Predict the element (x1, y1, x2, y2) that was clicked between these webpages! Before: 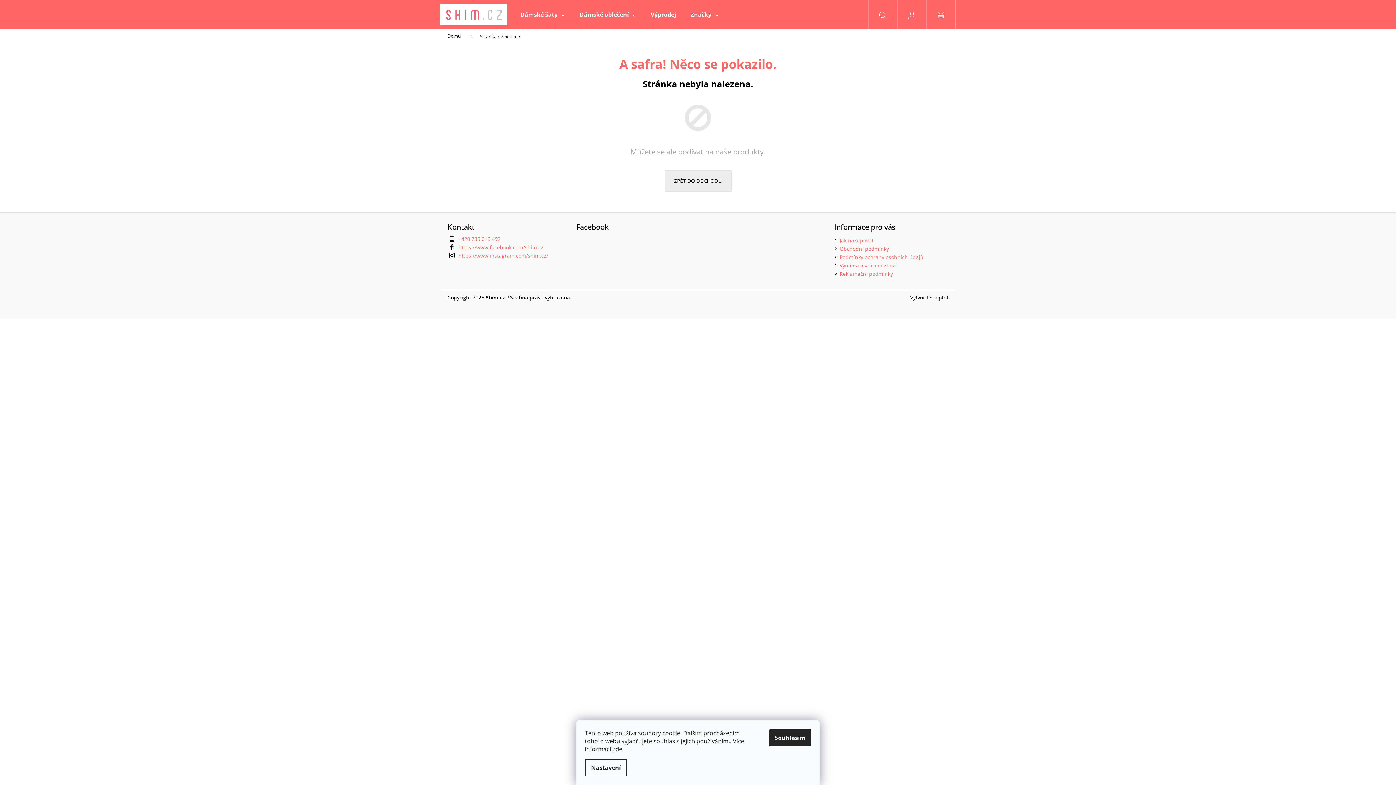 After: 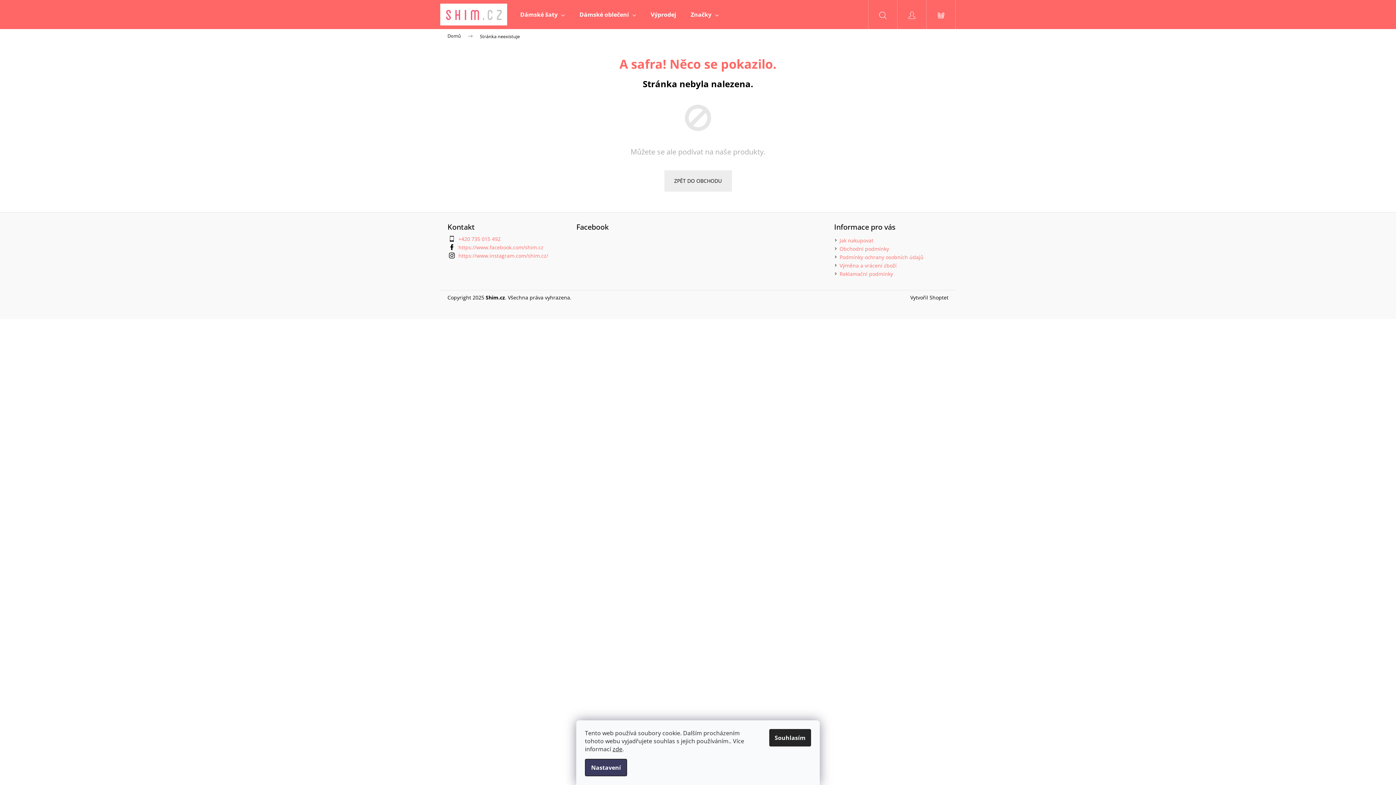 Action: bbox: (585, 759, 627, 776) label: Nastavení